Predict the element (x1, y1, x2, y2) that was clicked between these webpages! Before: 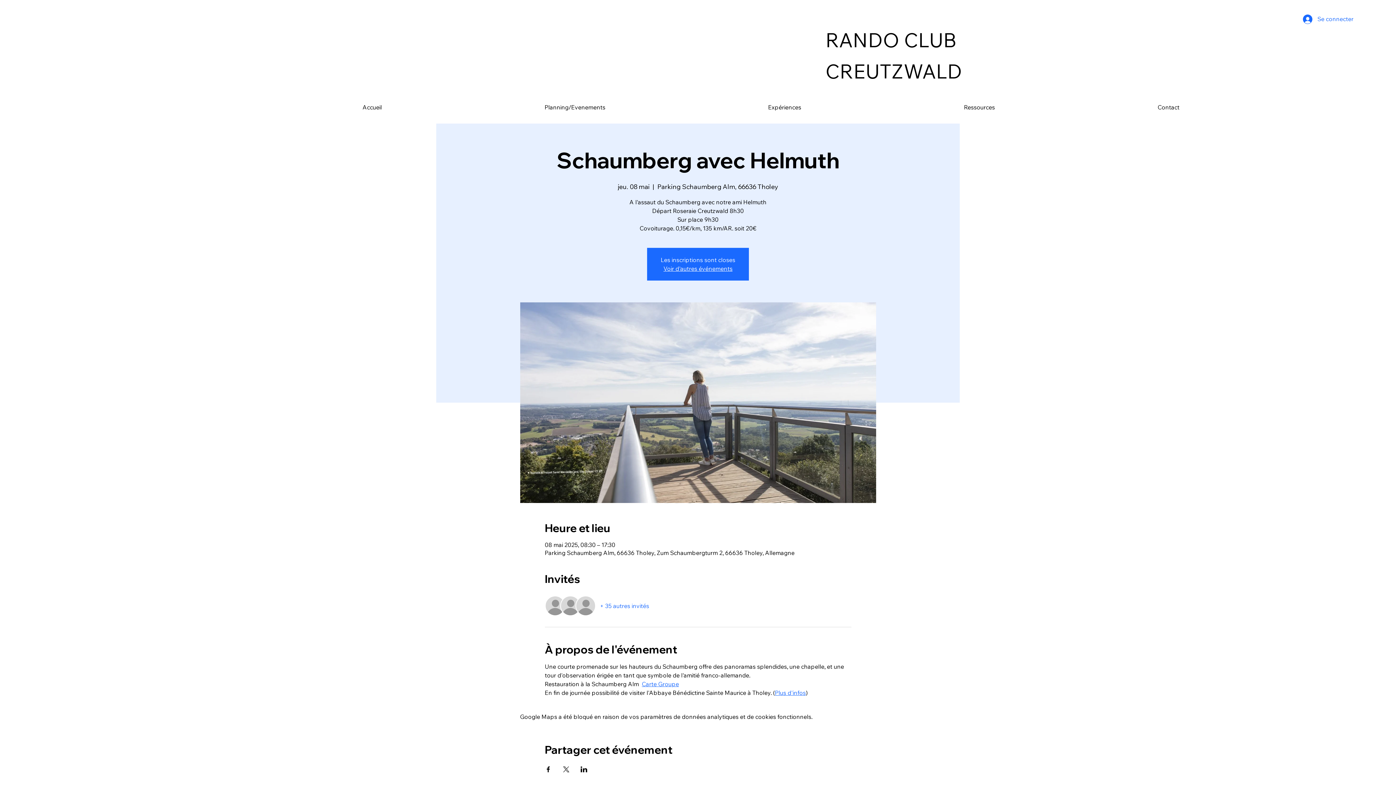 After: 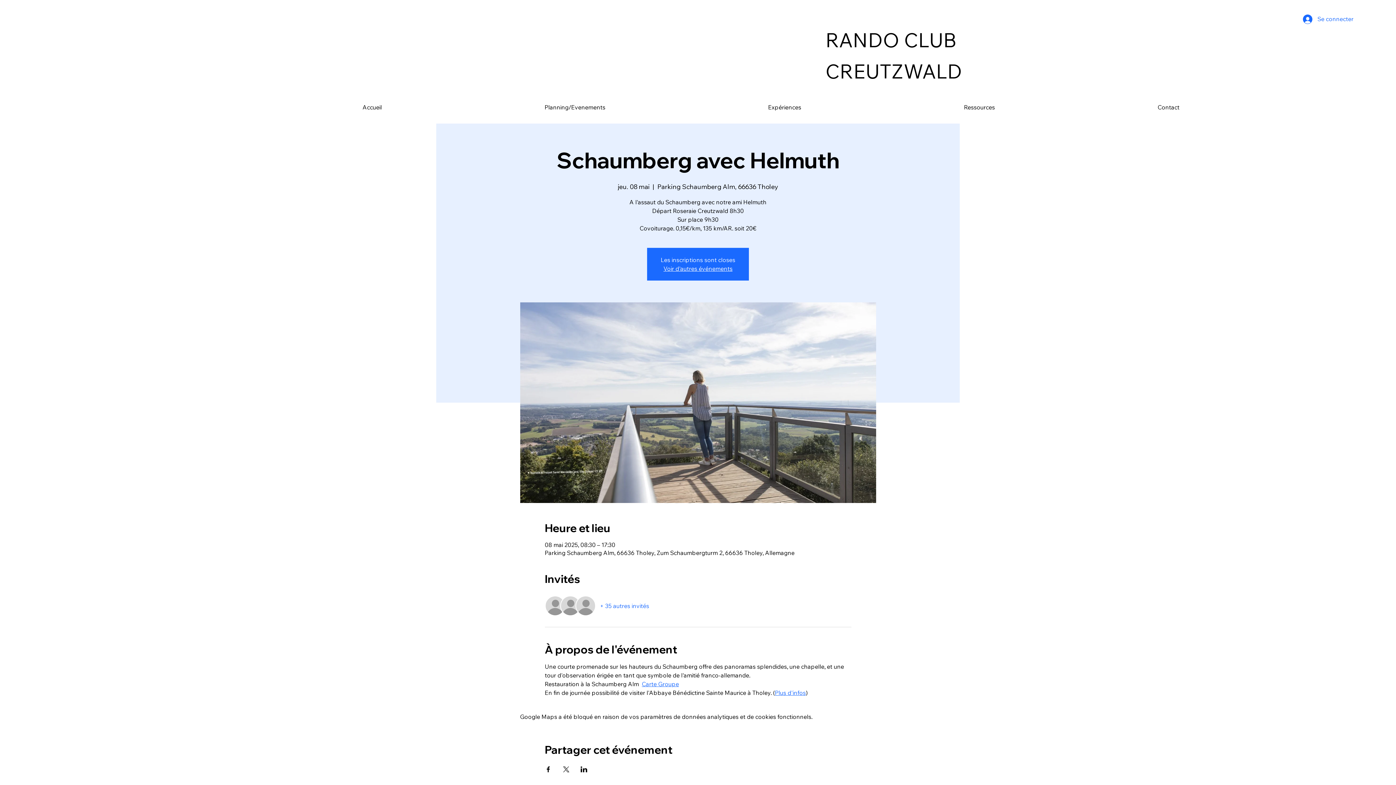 Action: bbox: (642, 680, 679, 688) label: Carte Groupe